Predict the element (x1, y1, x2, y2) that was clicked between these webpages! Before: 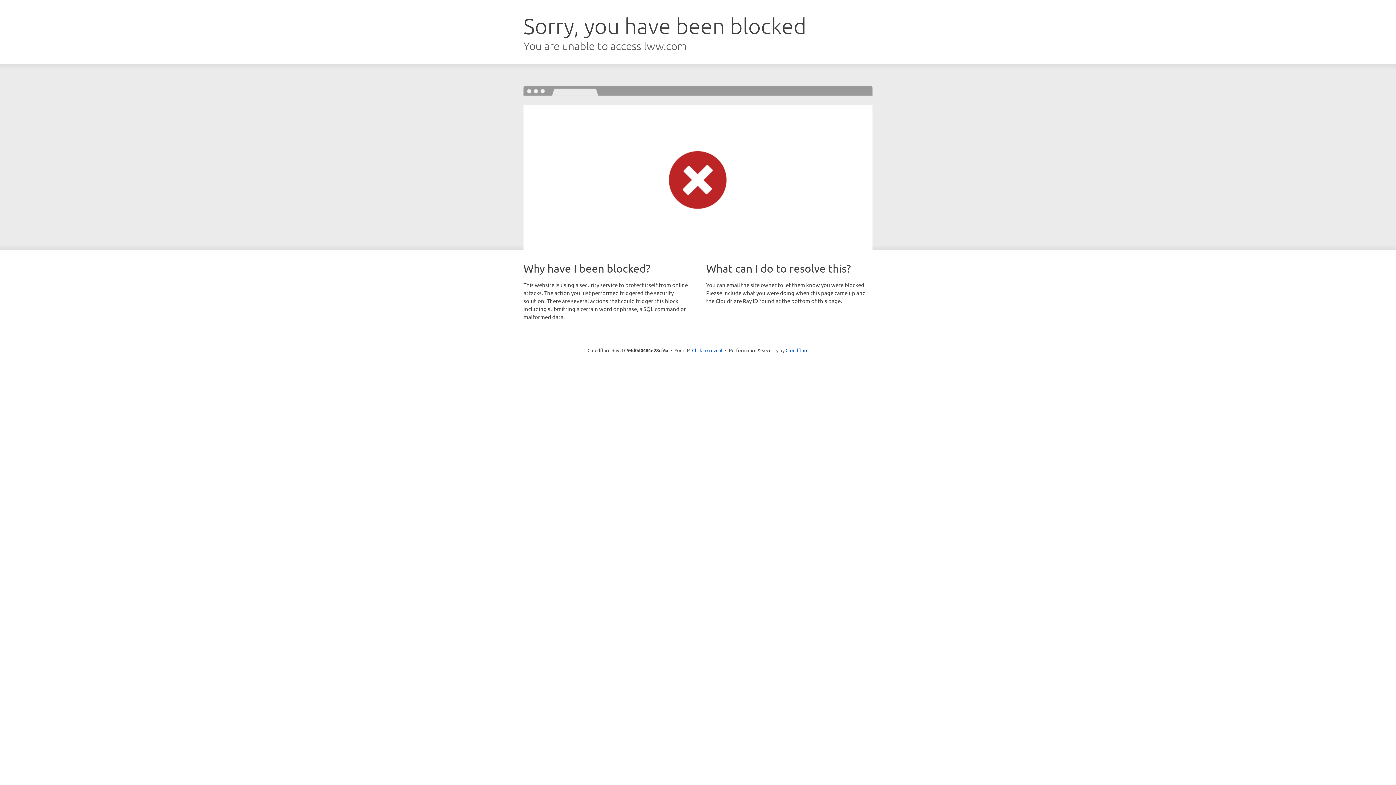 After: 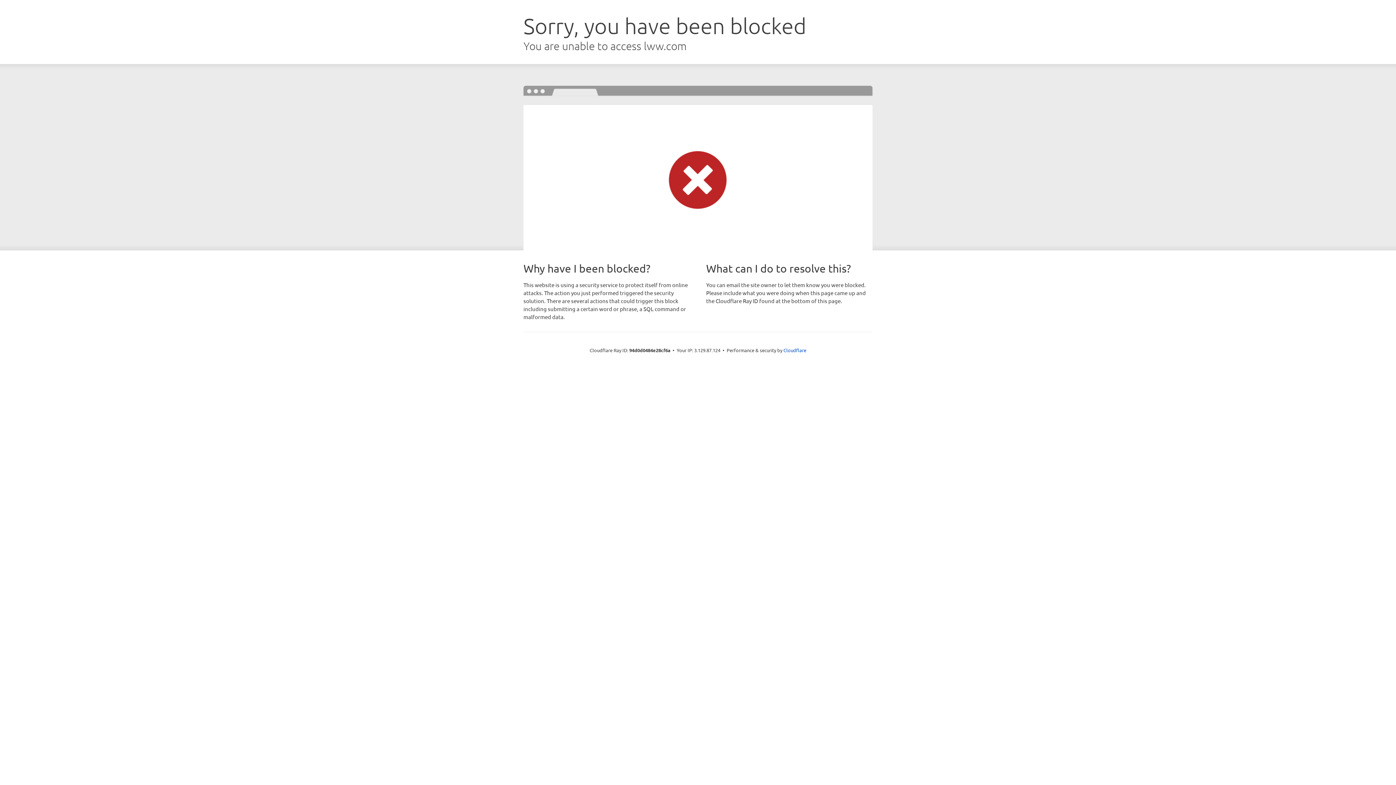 Action: bbox: (692, 346, 722, 353) label: Click to reveal